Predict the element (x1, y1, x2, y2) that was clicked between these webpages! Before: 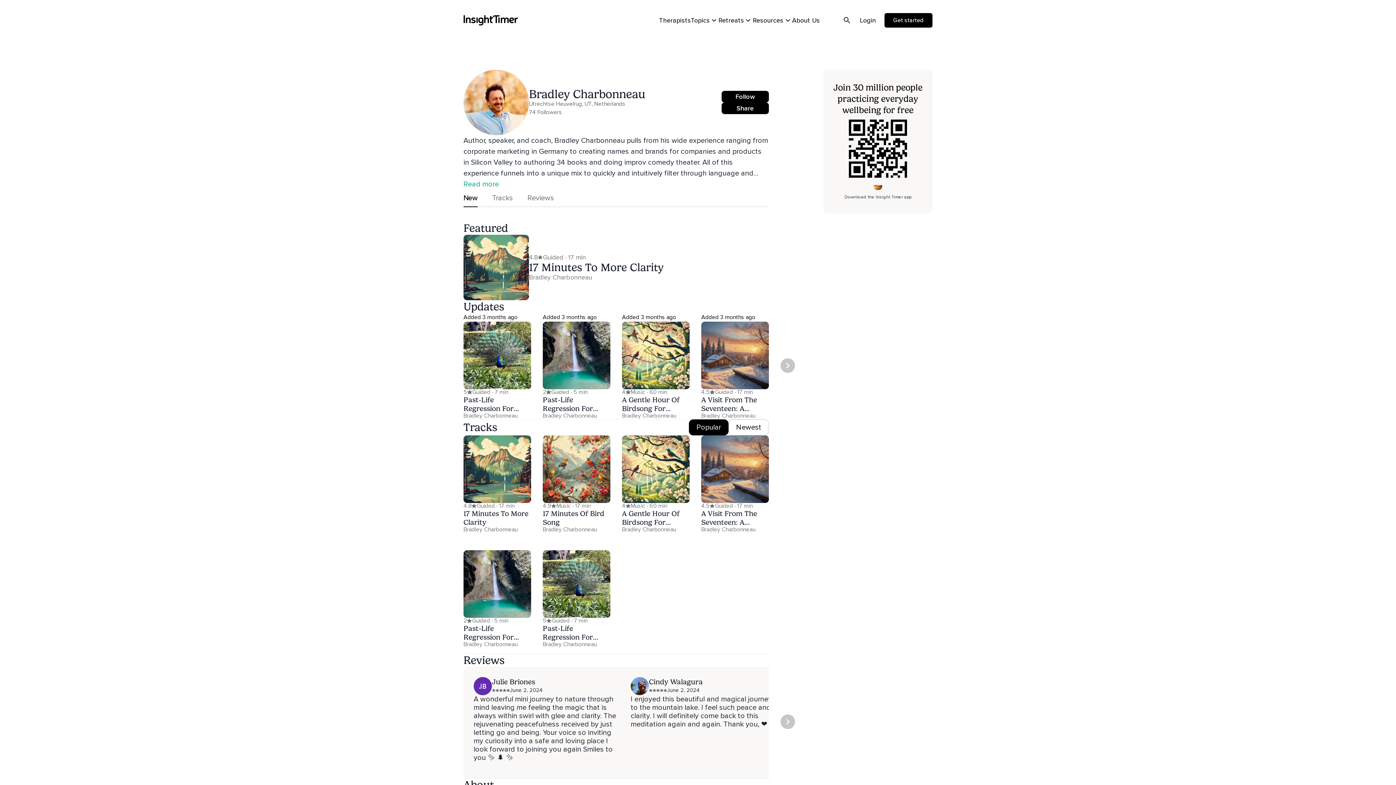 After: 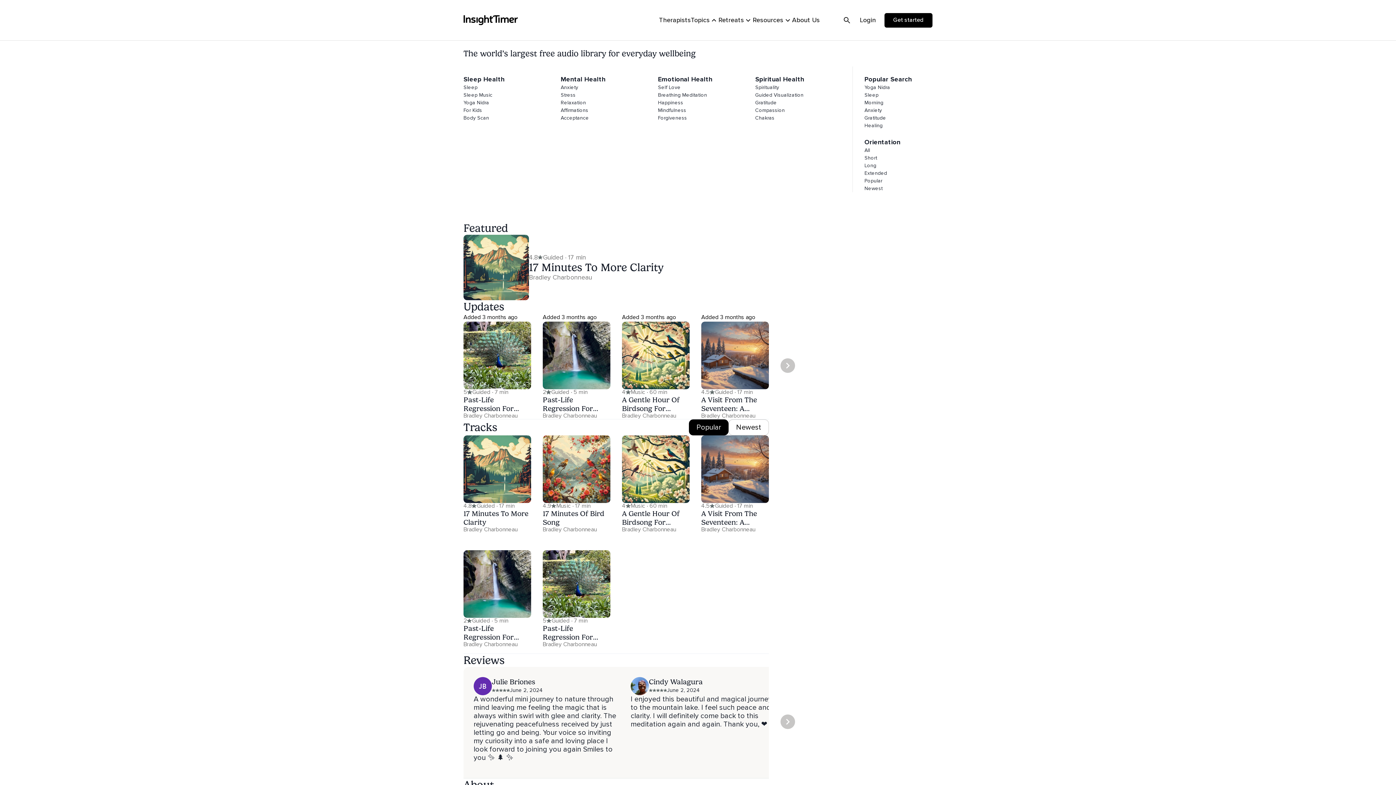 Action: label: Topics bbox: (691, 12, 718, 28)